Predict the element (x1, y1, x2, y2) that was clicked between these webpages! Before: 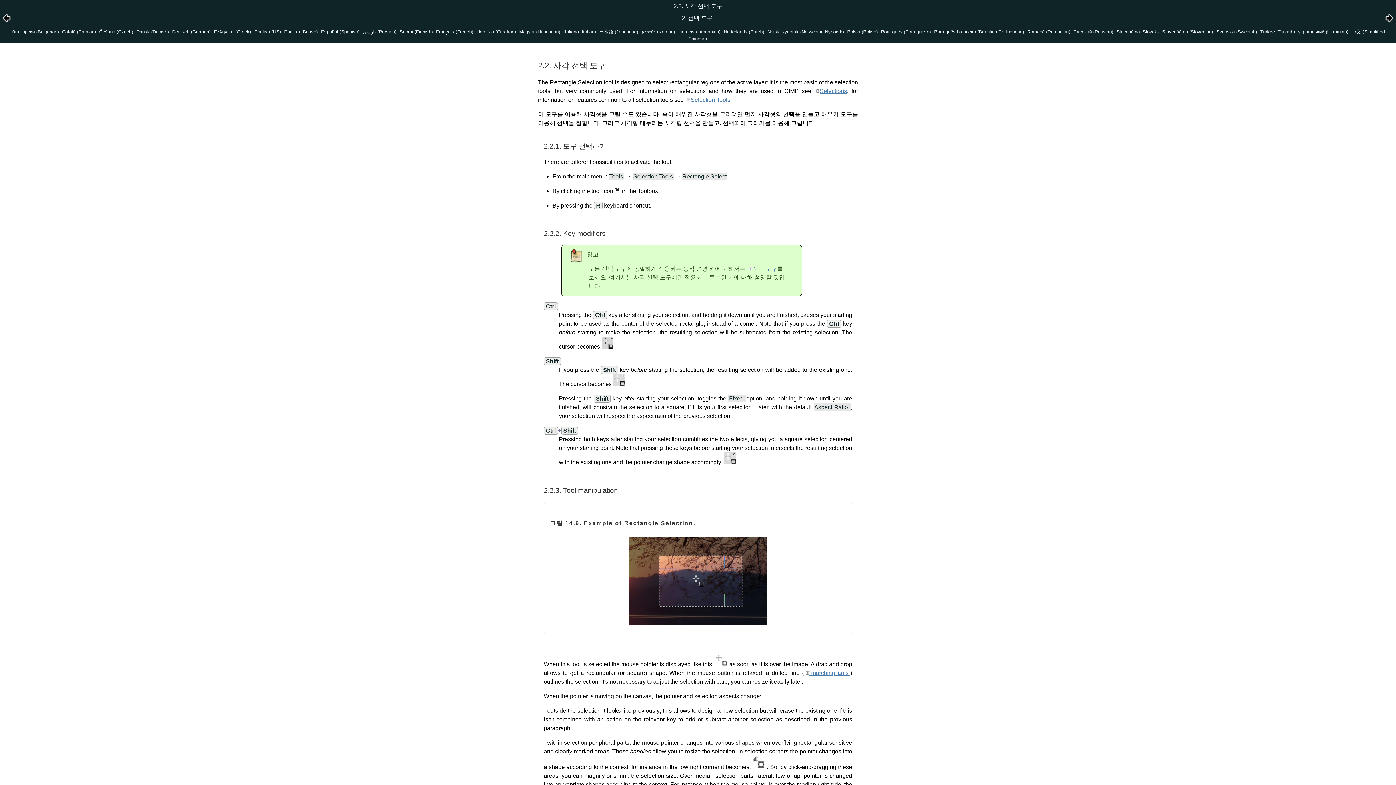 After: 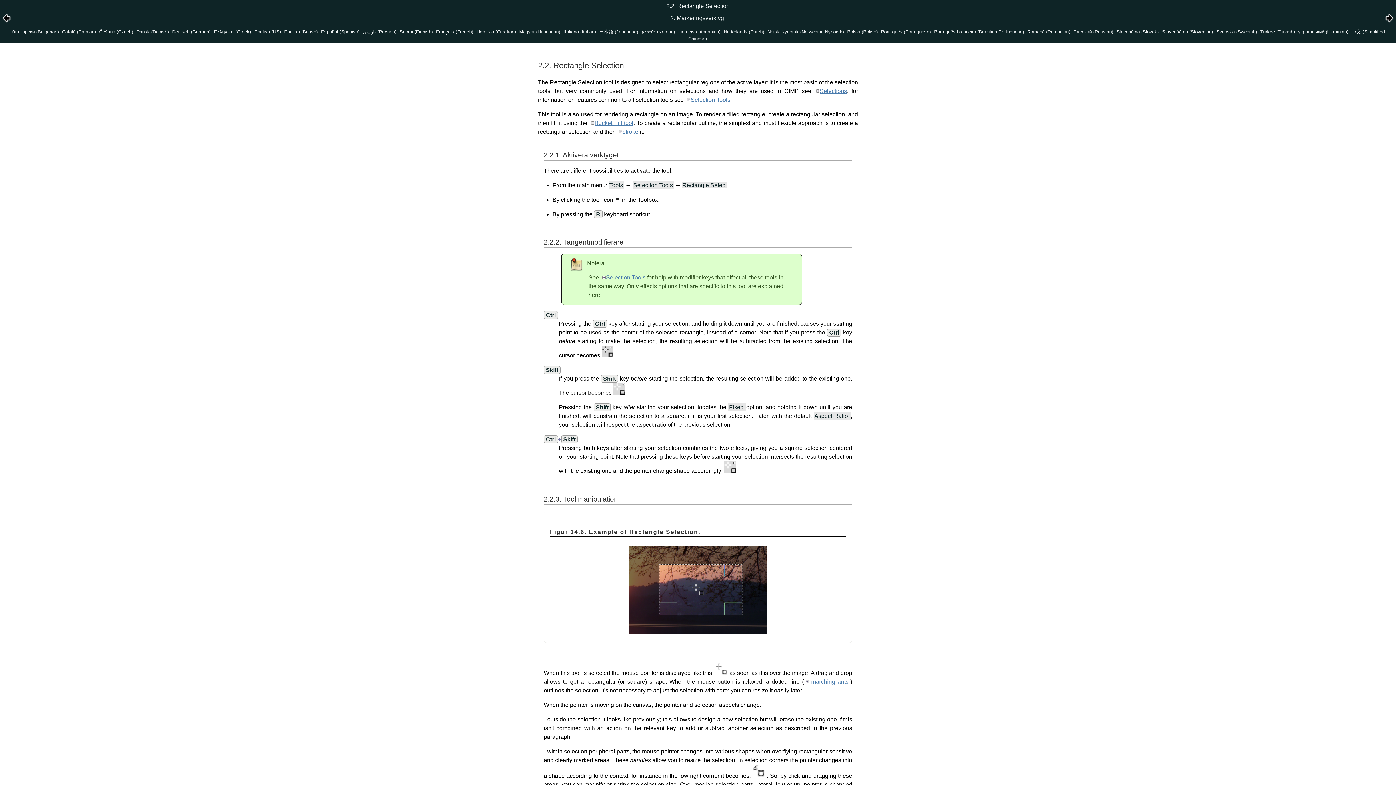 Action: bbox: (1216, 29, 1257, 34) label: Svenska (Swedish)